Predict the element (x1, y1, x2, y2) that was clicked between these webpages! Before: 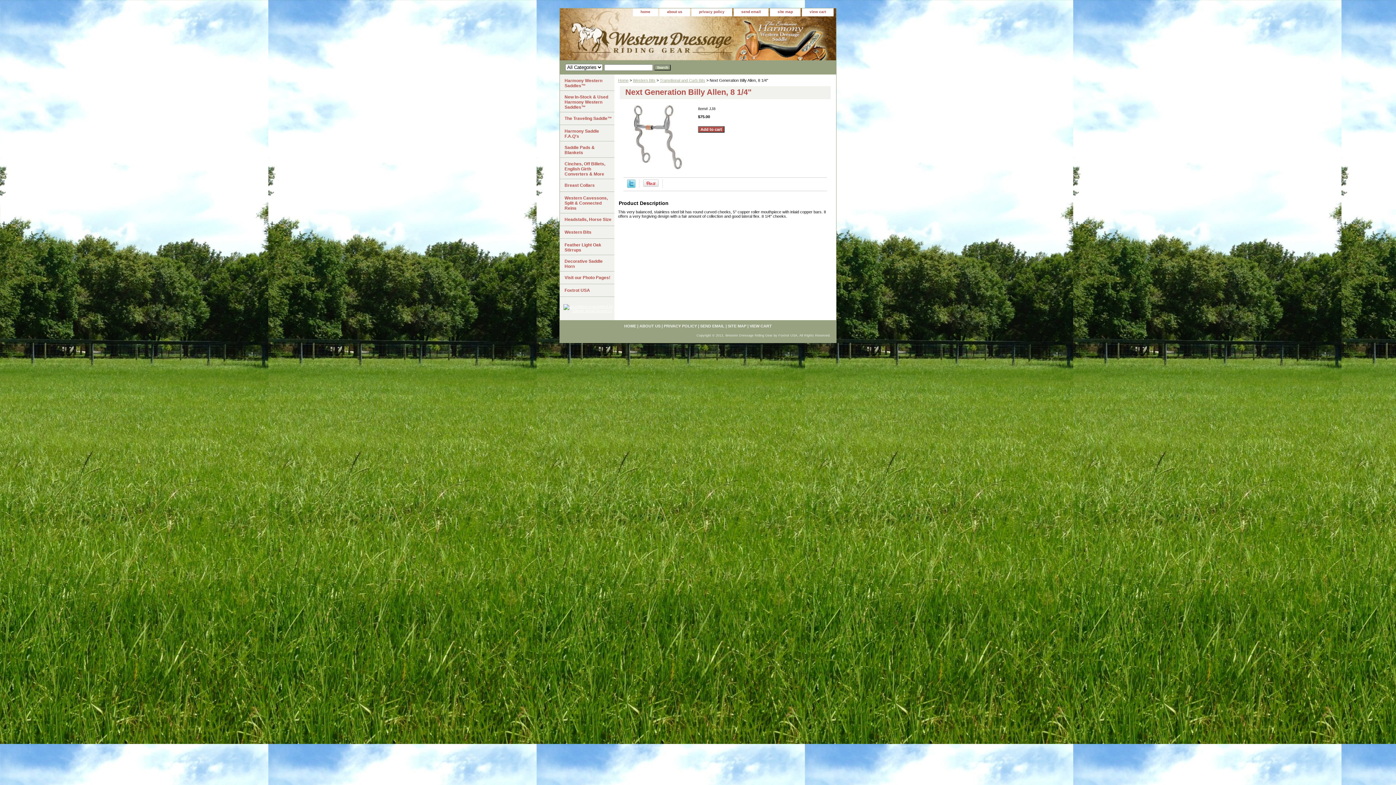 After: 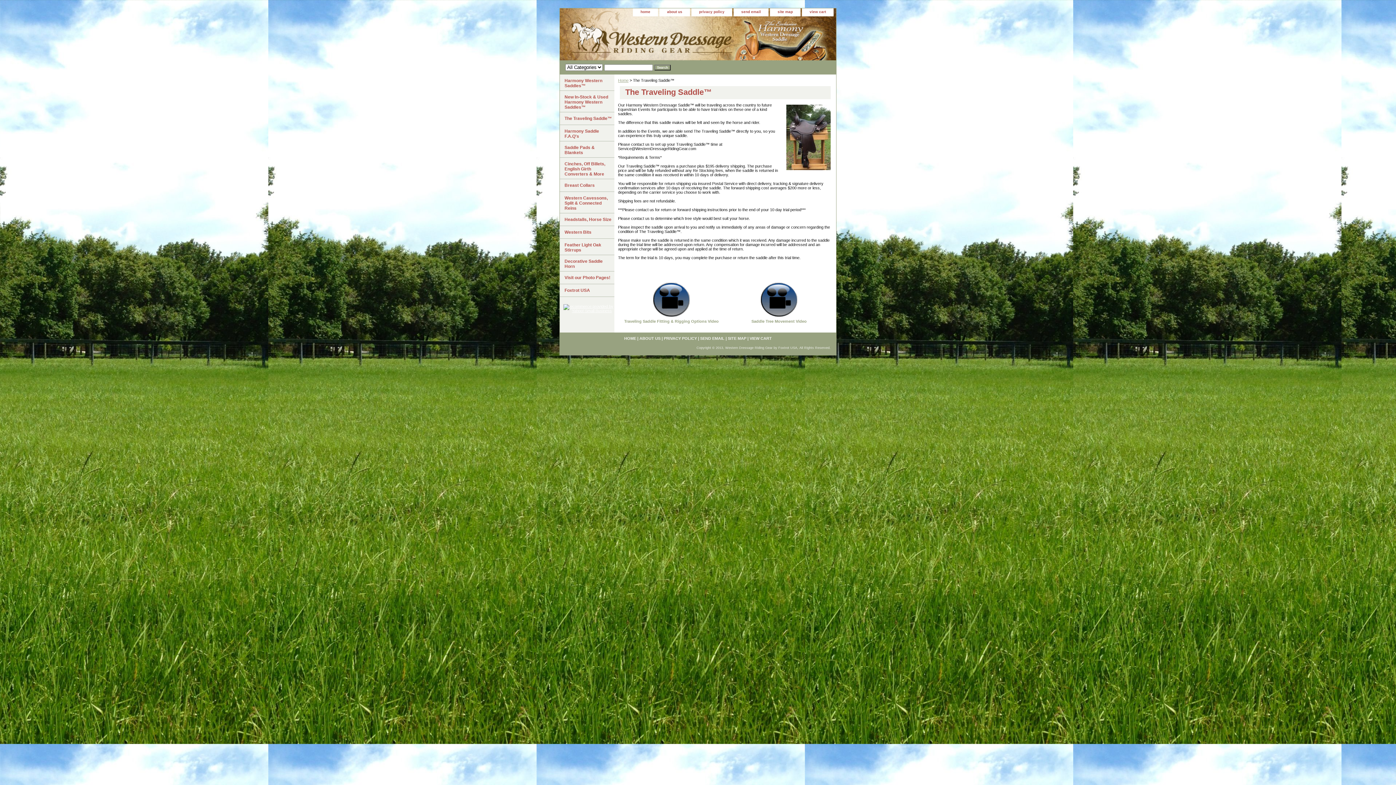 Action: label: The Traveling Saddle™ bbox: (560, 112, 614, 125)